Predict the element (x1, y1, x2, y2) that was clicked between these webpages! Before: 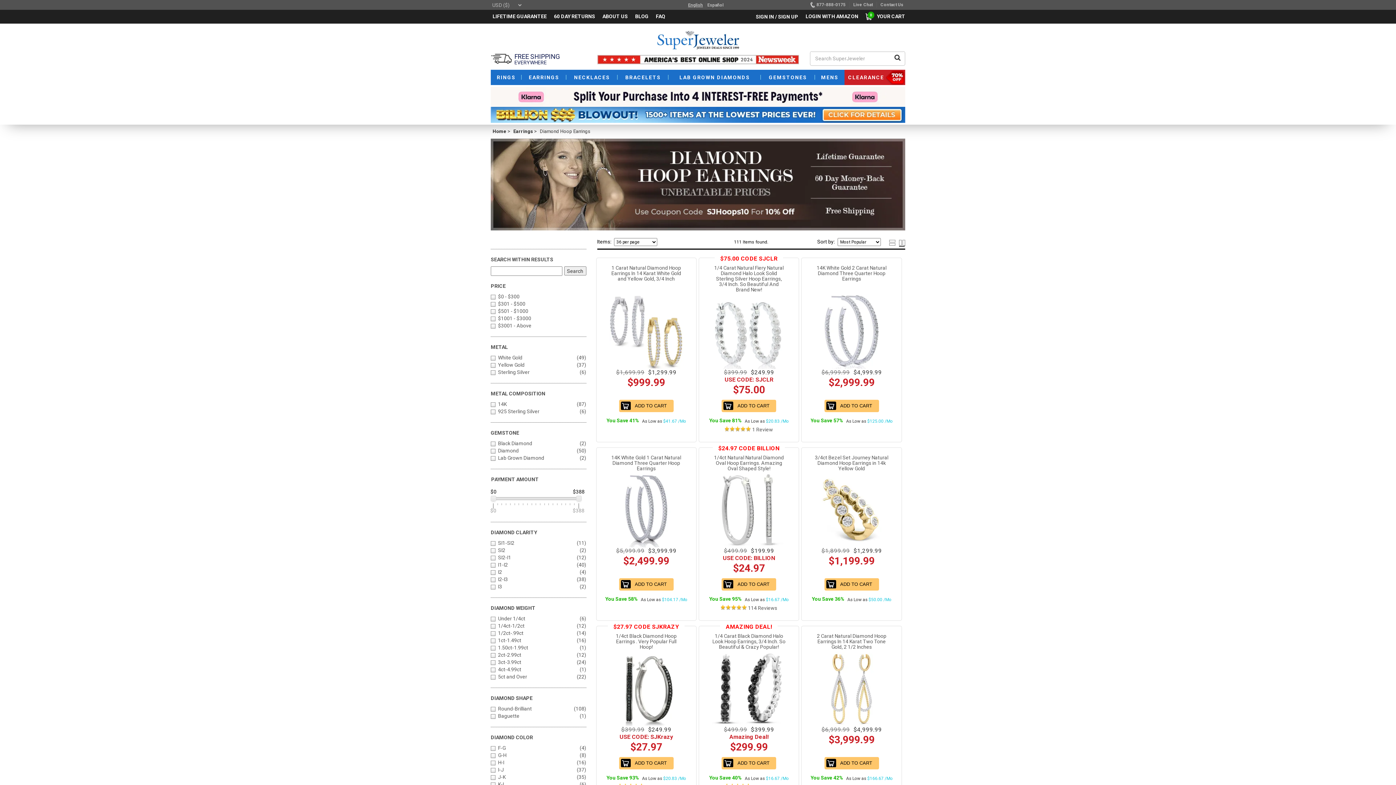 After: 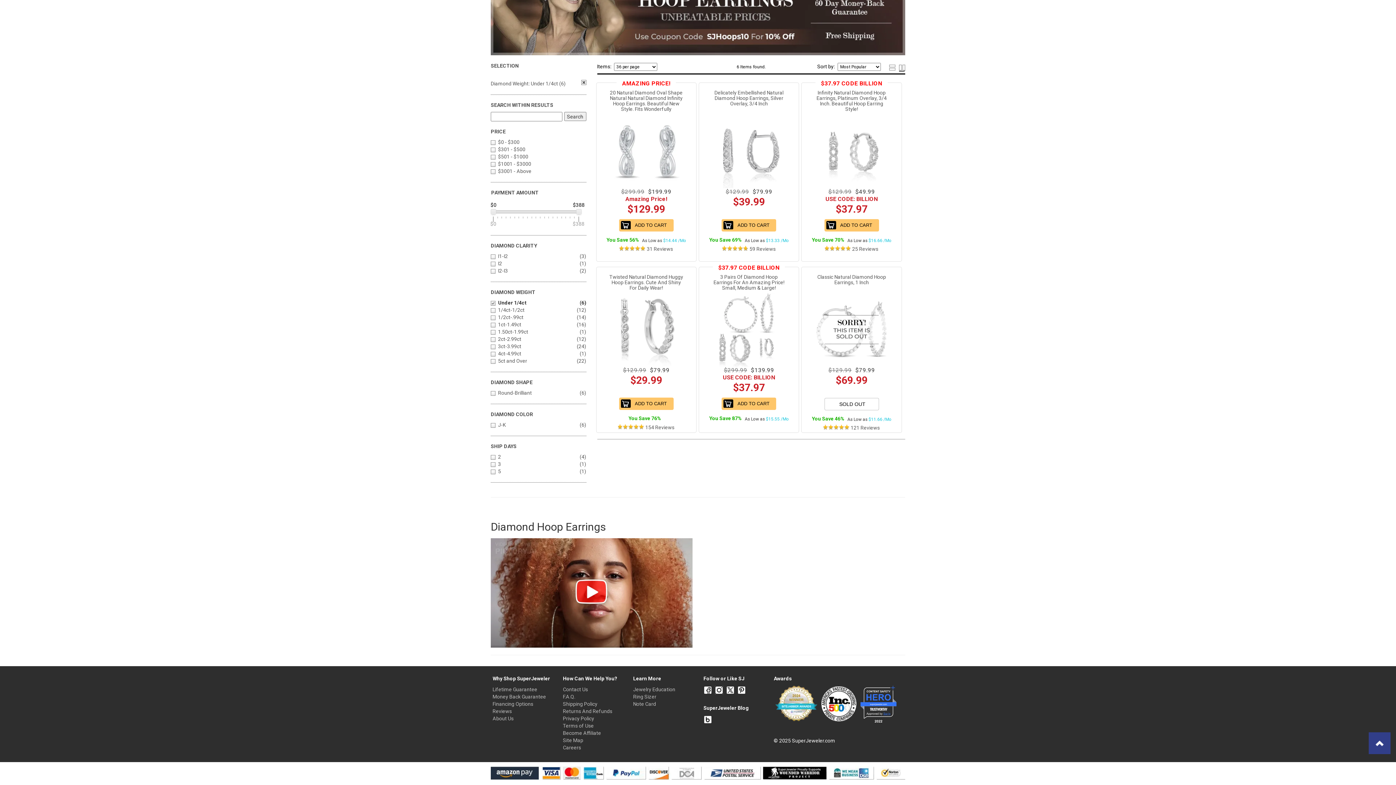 Action: label: Under 1/4ct
(6) bbox: (498, 616, 525, 621)